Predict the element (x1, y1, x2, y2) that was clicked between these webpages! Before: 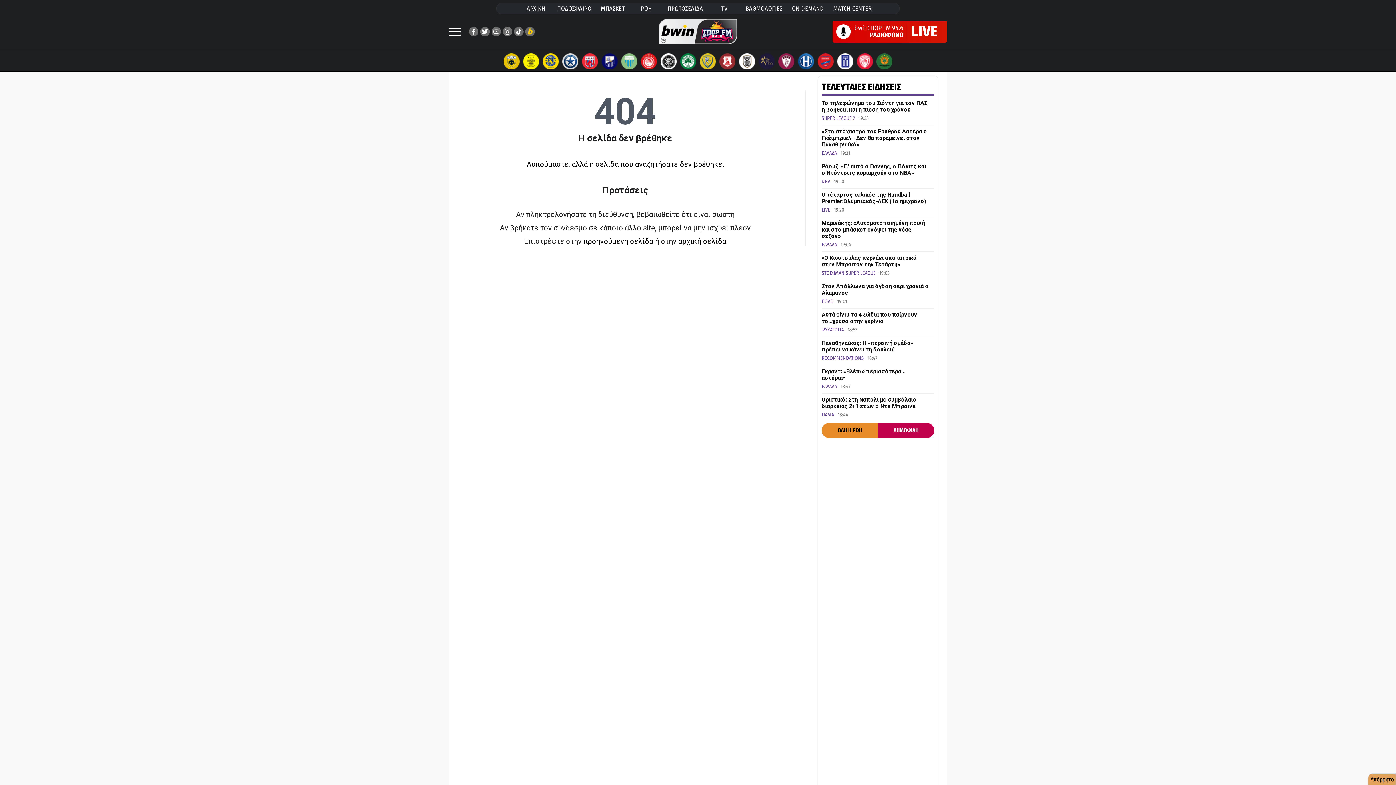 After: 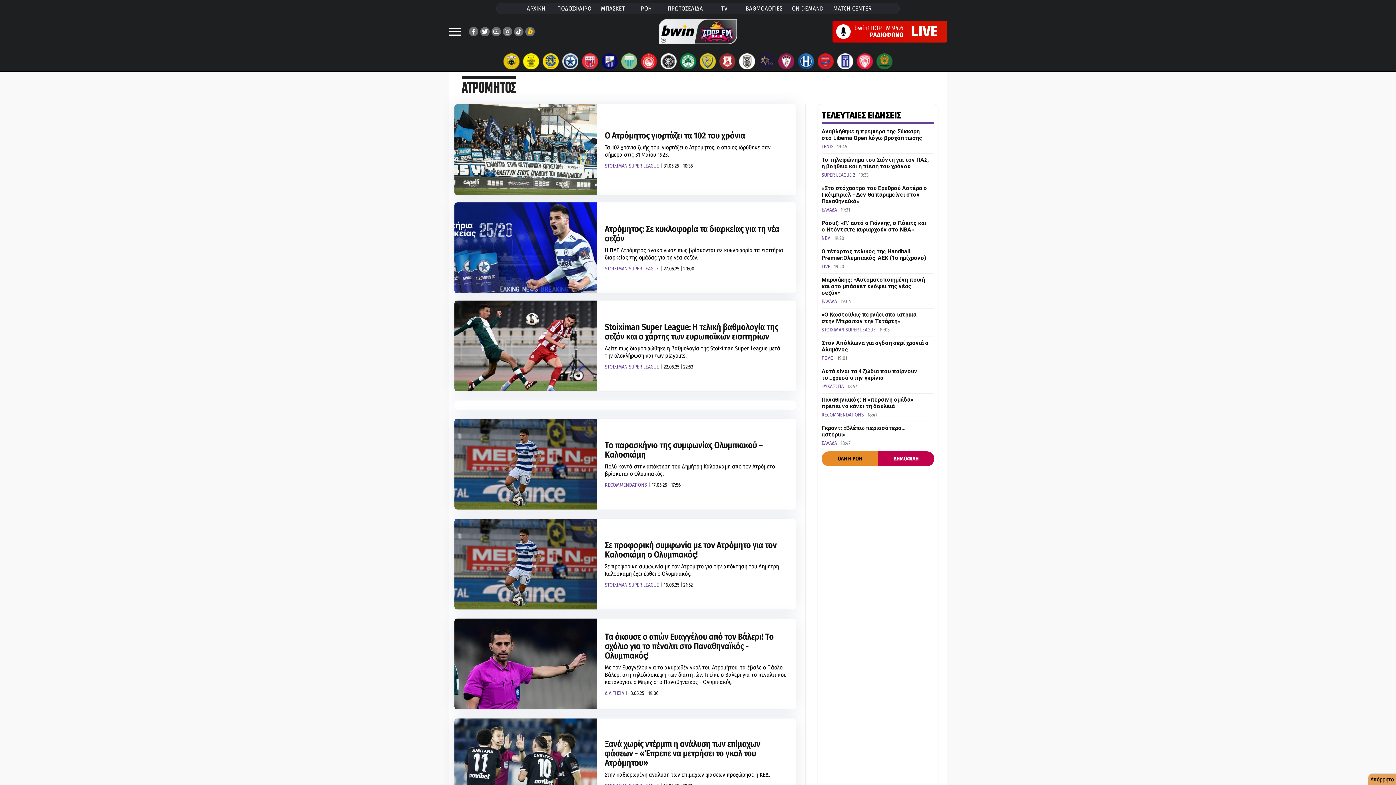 Action: bbox: (562, 53, 578, 69)